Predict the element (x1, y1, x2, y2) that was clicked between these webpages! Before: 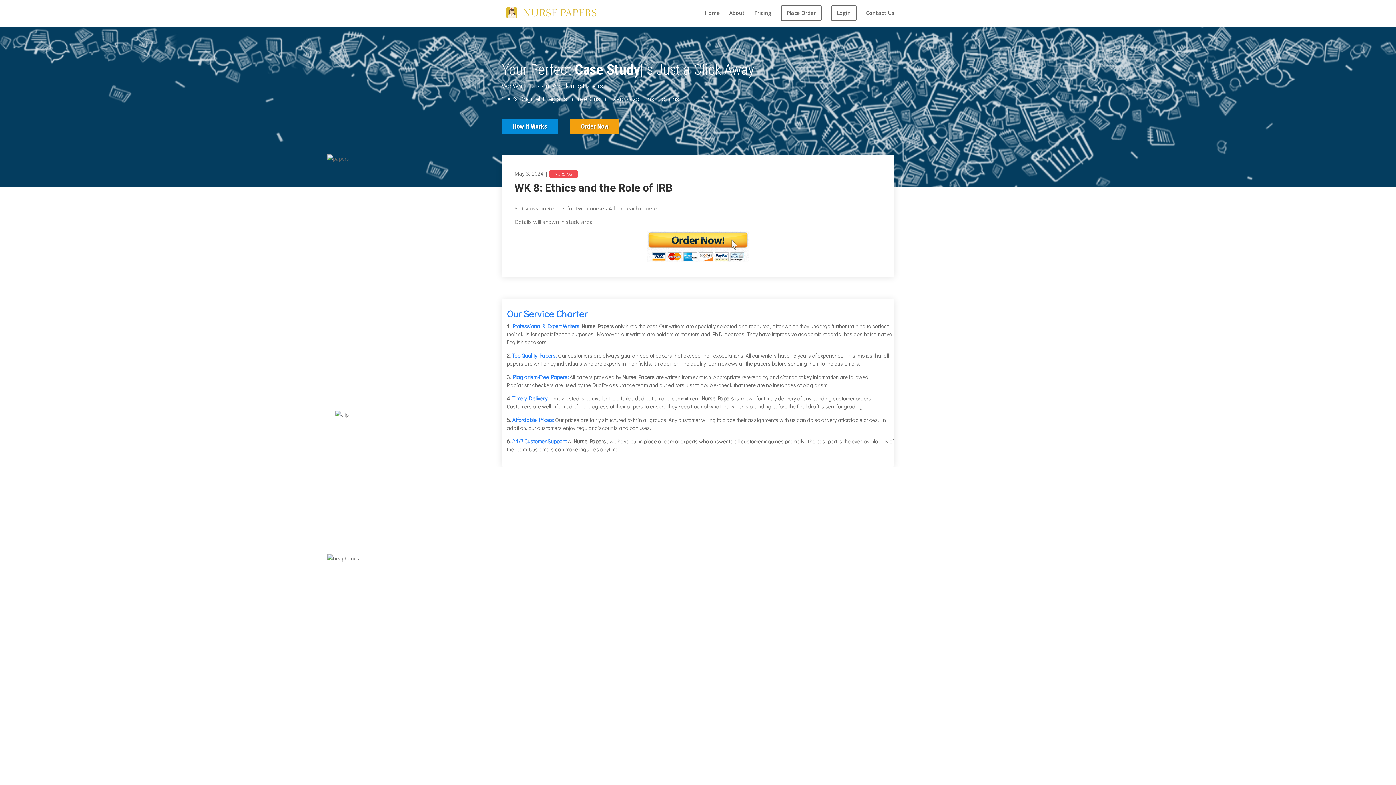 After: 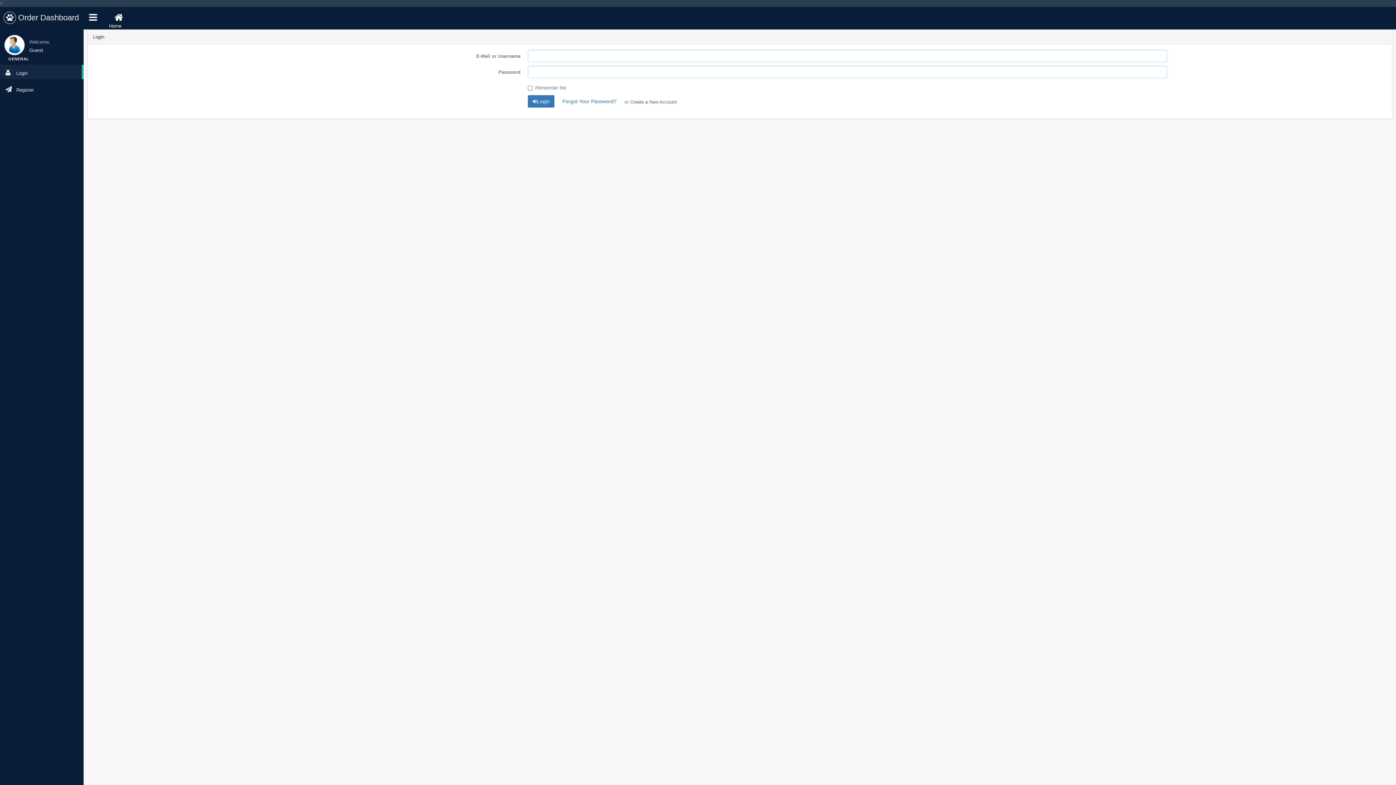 Action: label: Login bbox: (831, 5, 856, 26)